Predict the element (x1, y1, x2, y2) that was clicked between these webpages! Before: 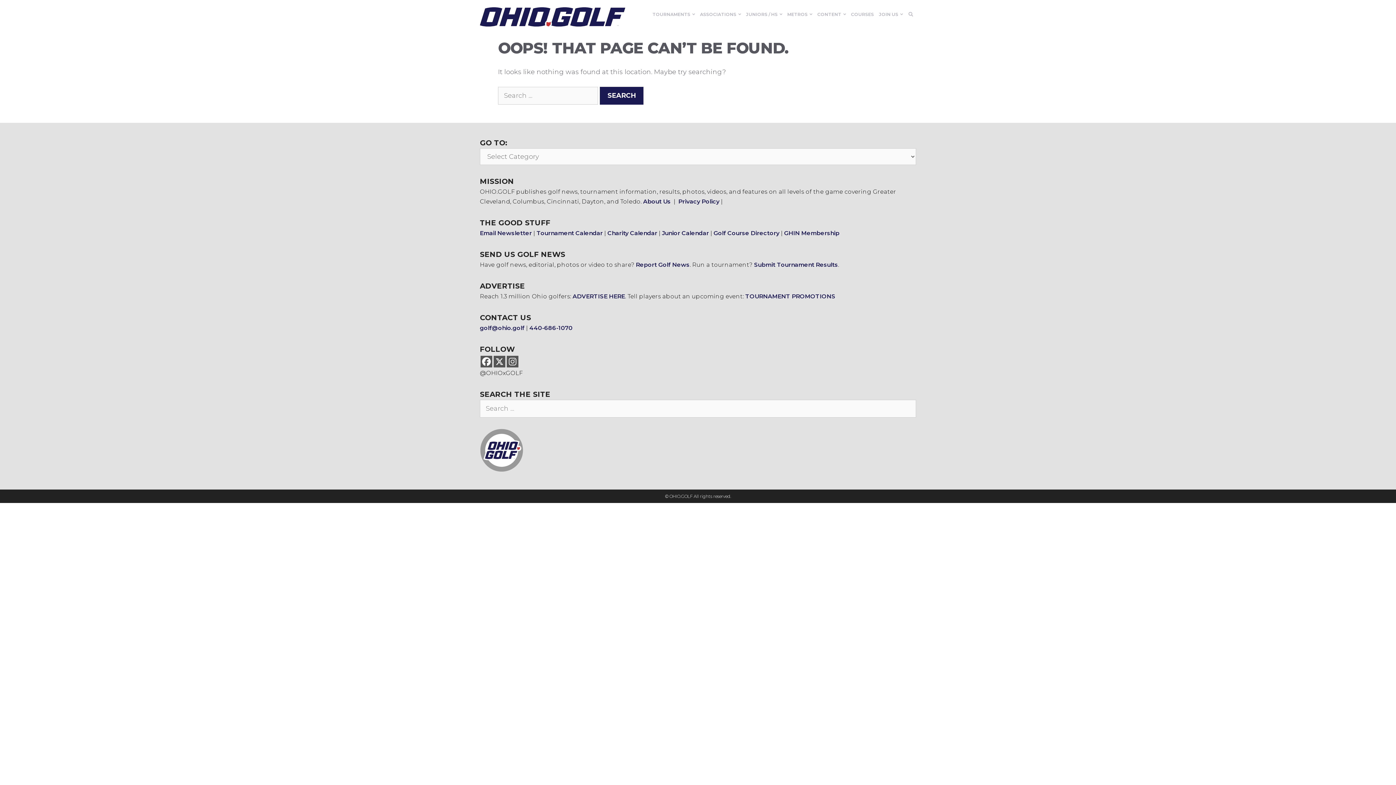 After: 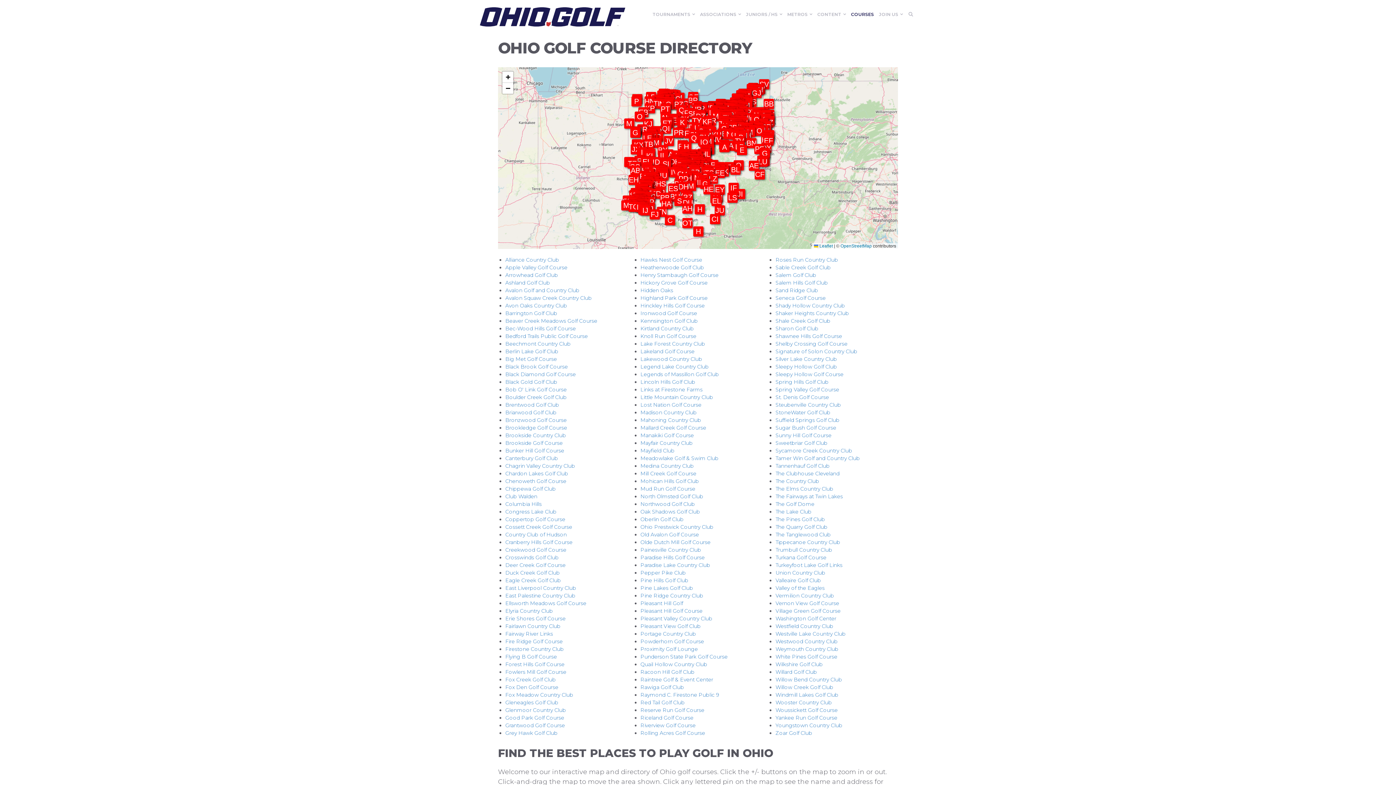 Action: bbox: (848, 7, 876, 21) label: COURSES